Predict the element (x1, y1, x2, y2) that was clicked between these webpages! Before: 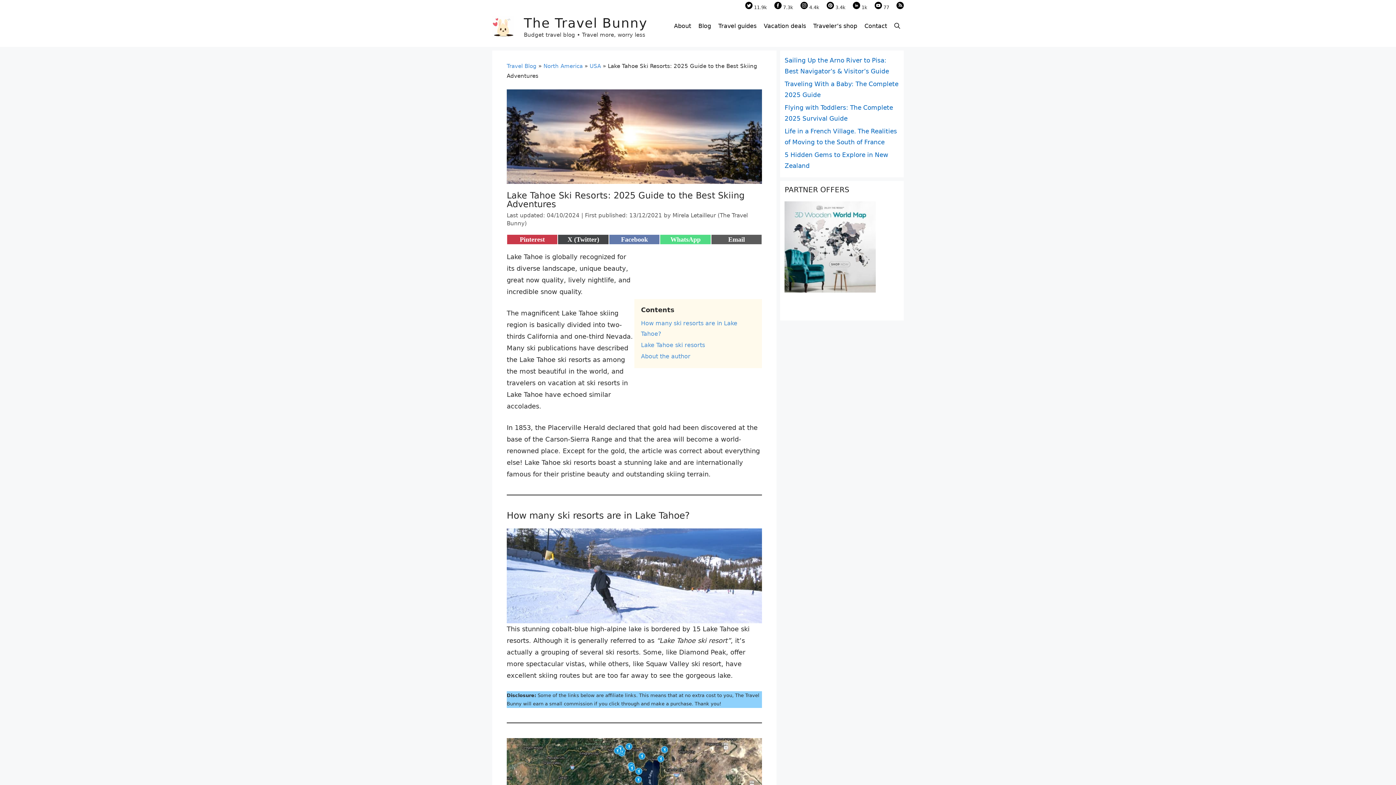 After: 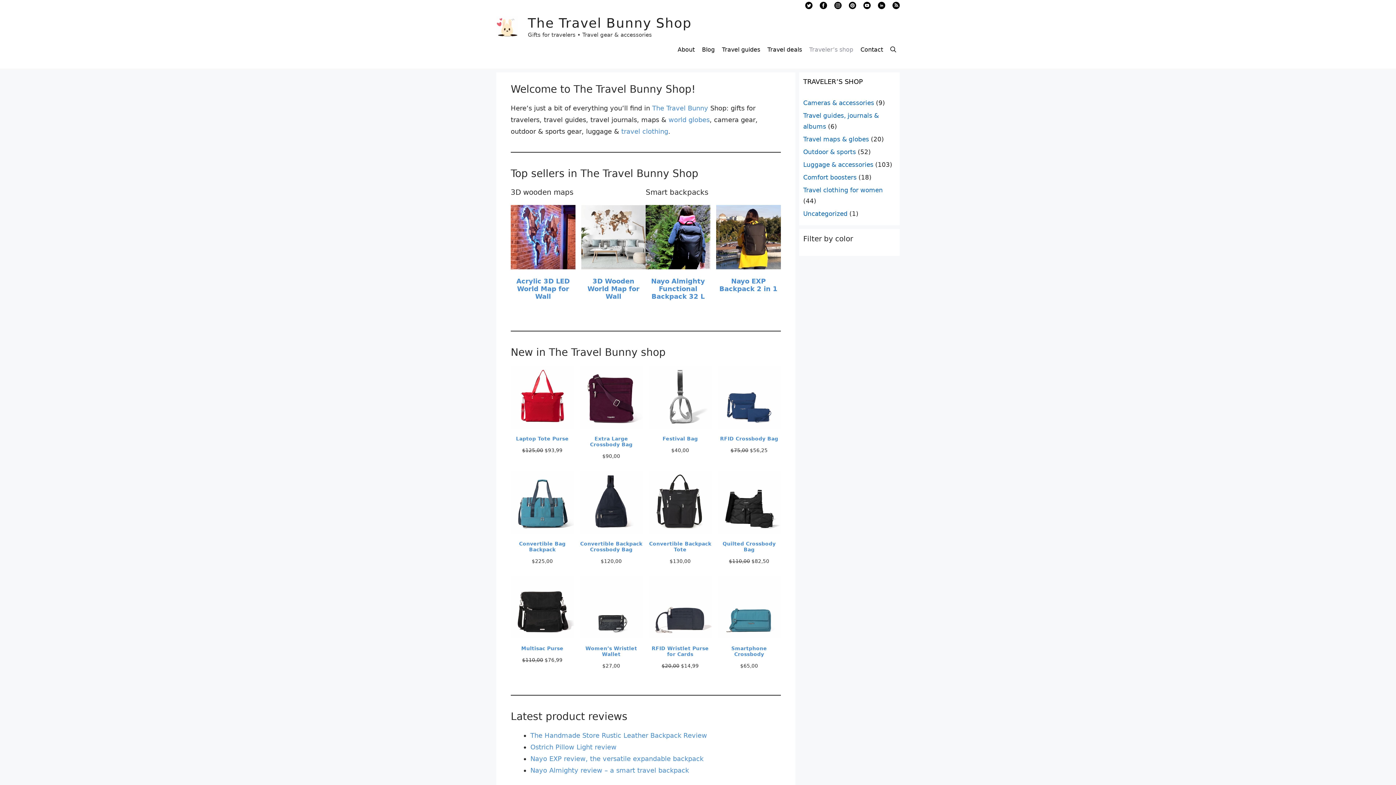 Action: label: Traveler’s shop bbox: (809, 15, 861, 37)